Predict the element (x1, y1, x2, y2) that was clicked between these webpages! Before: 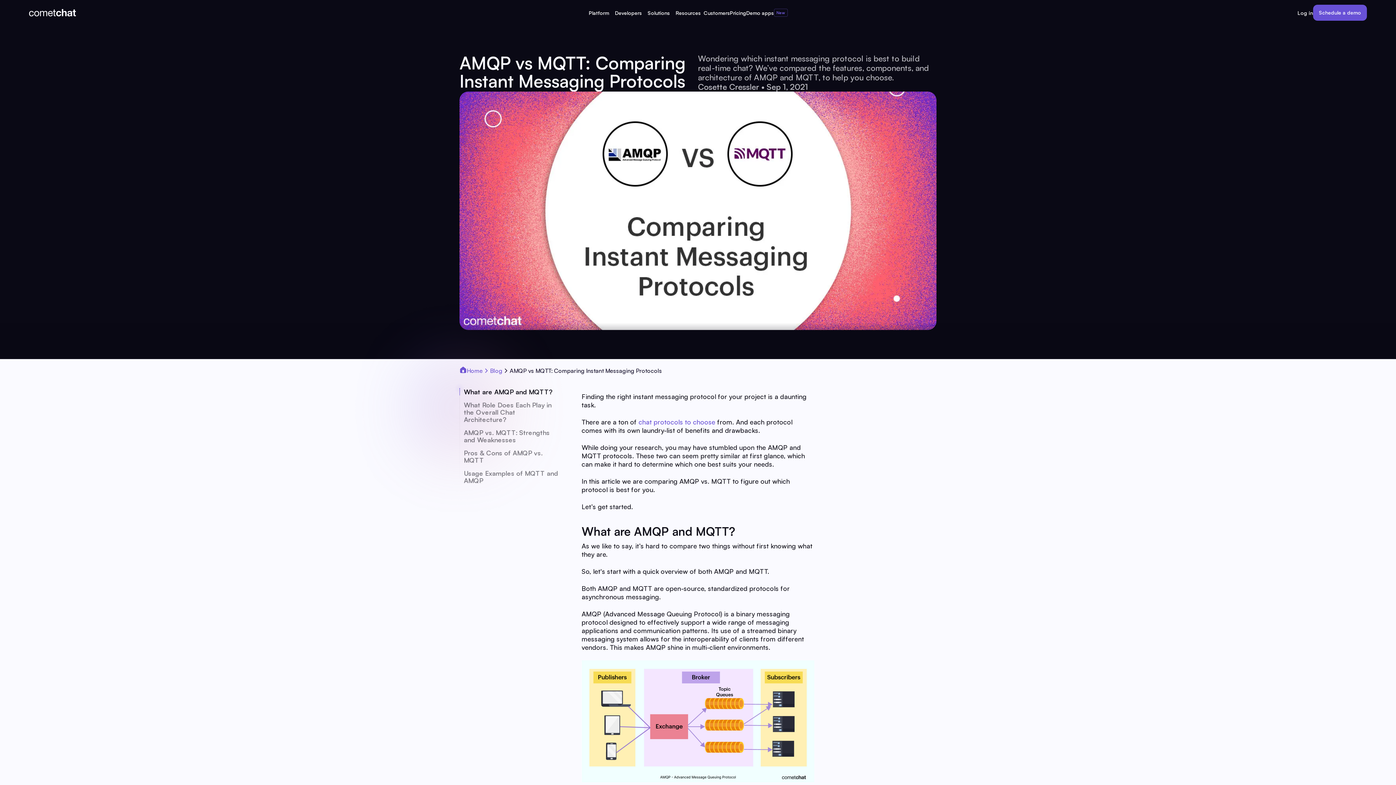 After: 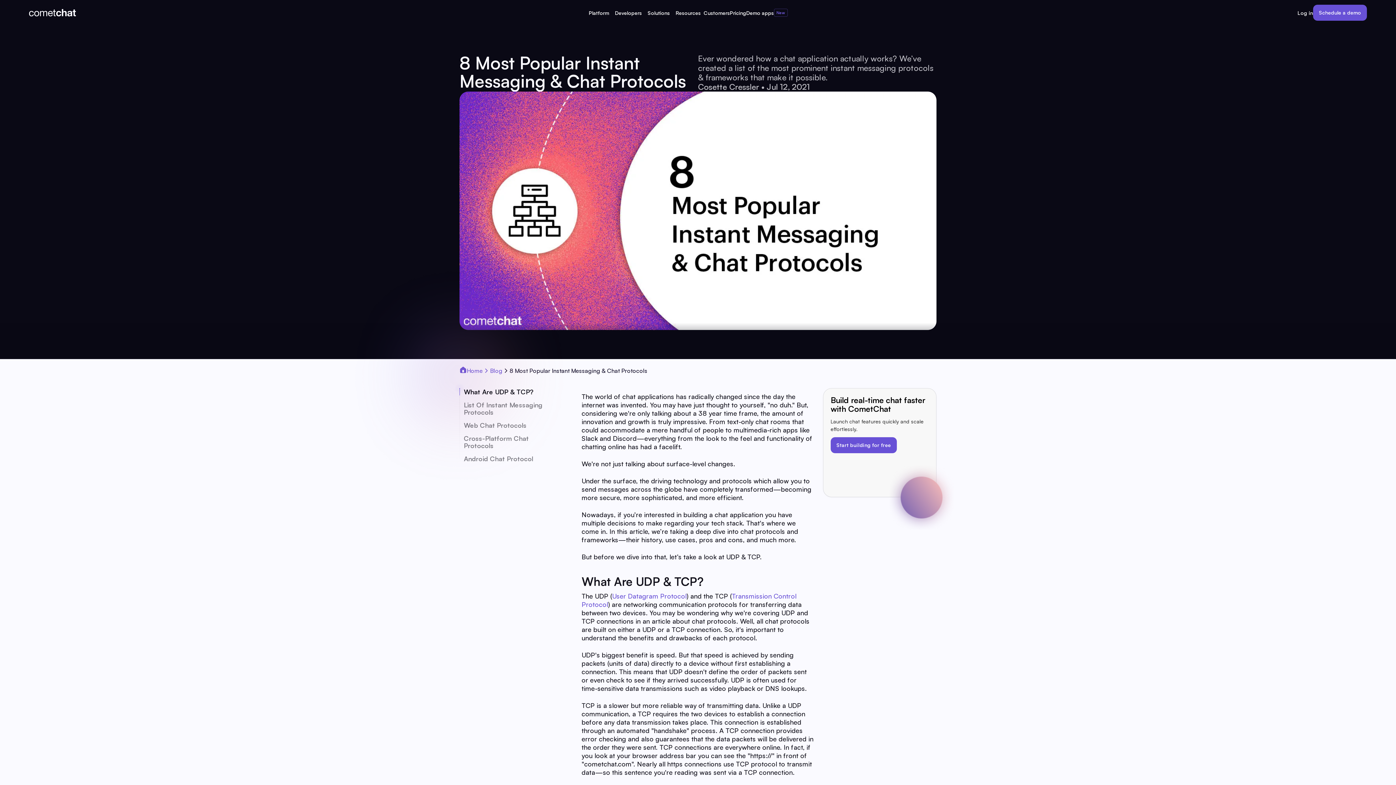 Action: label: chat protocols to choose bbox: (638, 418, 715, 426)